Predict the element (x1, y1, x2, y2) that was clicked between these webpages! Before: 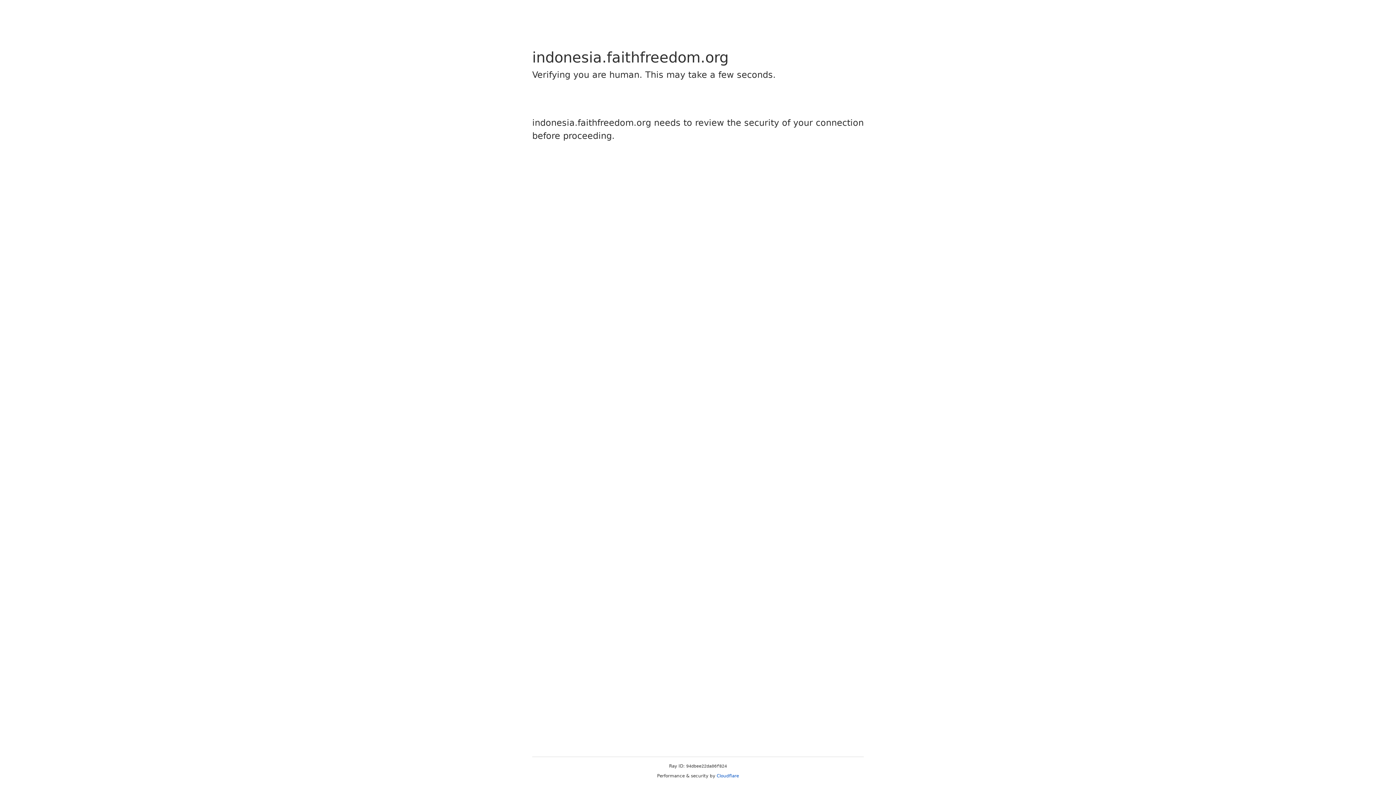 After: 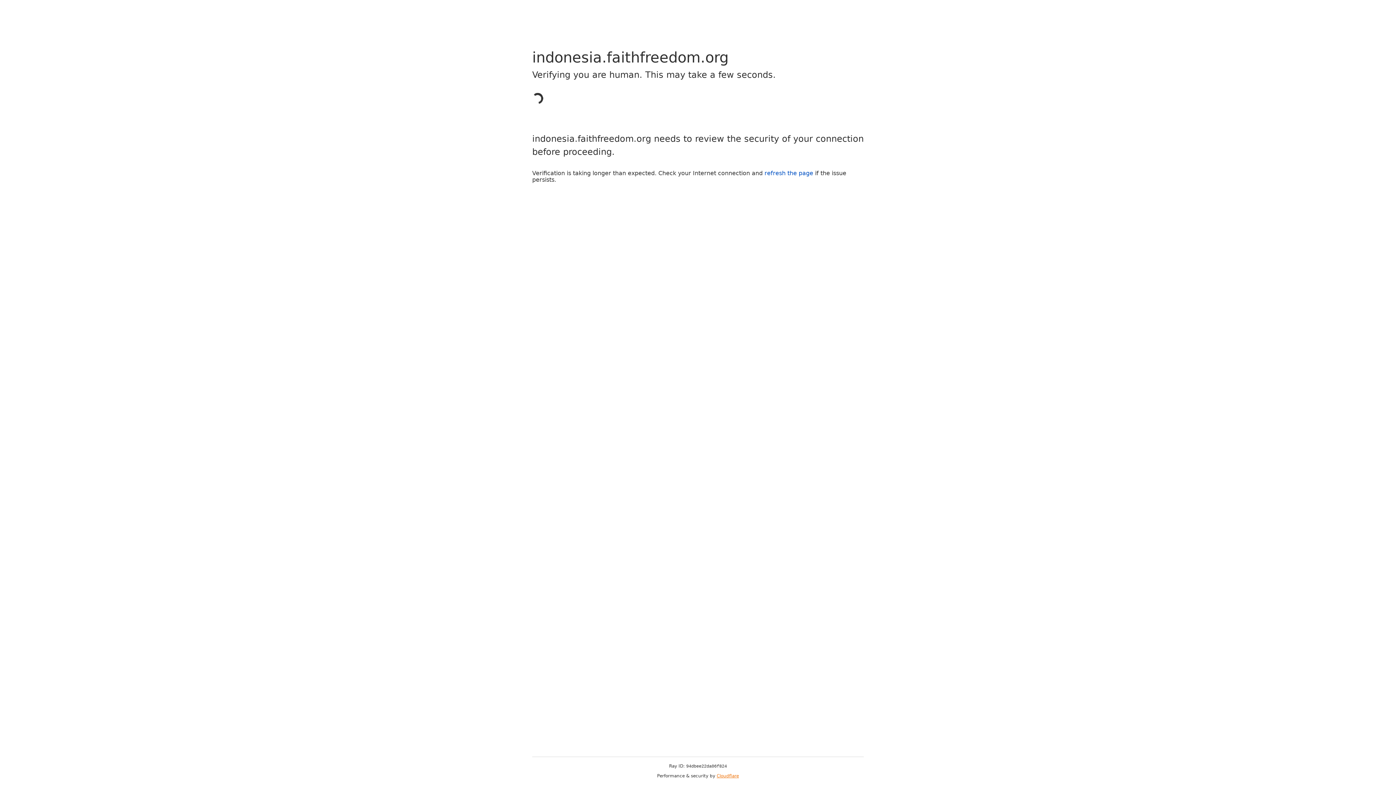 Action: bbox: (716, 773, 739, 778) label: Cloudflare